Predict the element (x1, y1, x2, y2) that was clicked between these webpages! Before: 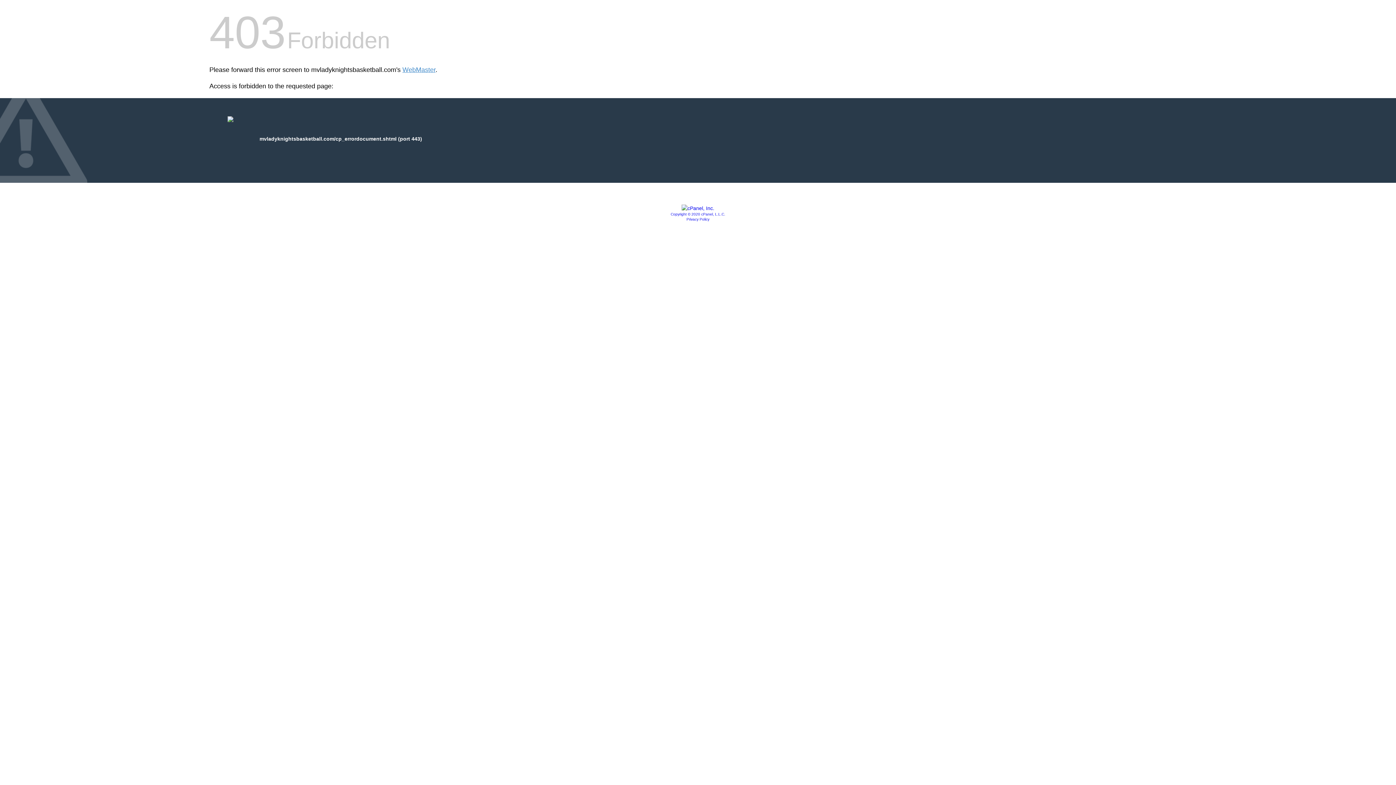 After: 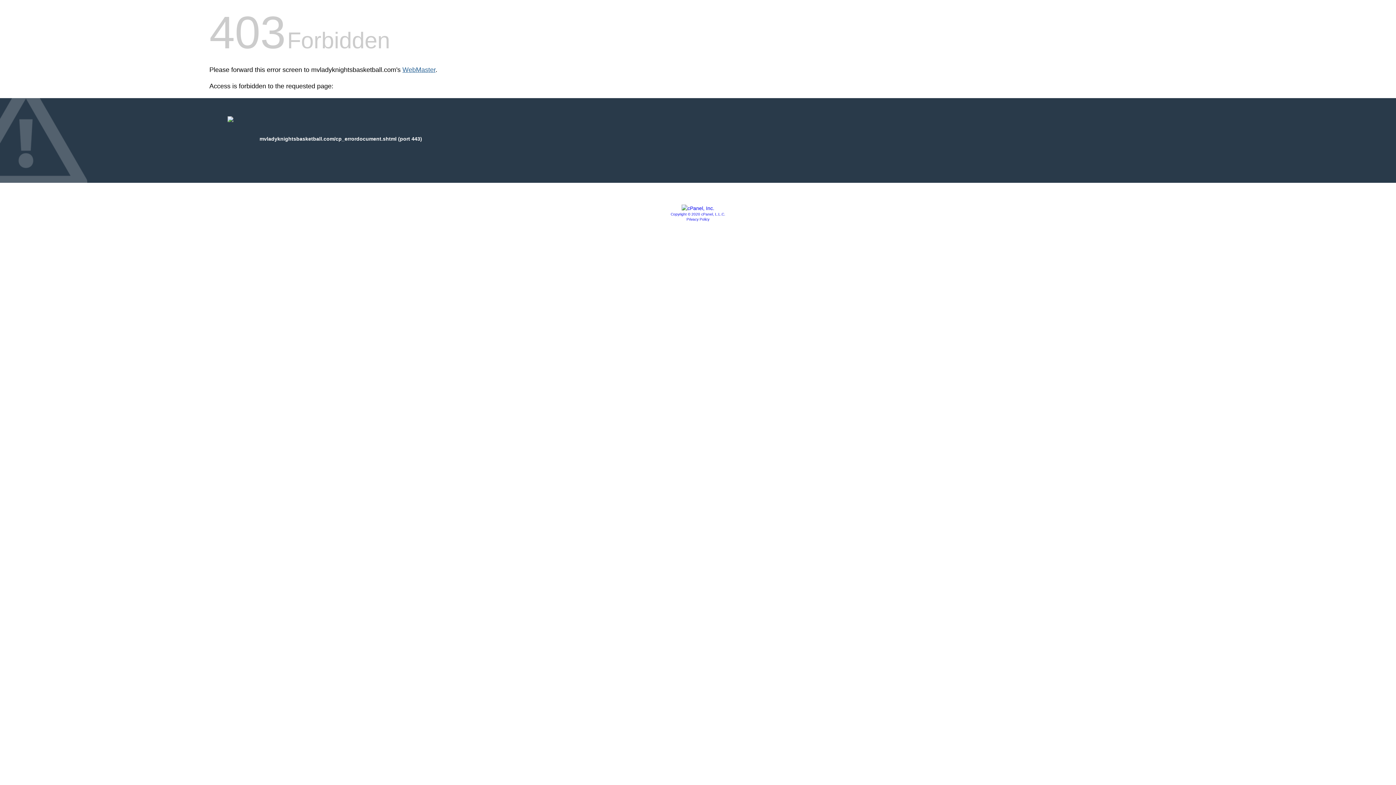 Action: bbox: (402, 66, 435, 73) label: WebMaster